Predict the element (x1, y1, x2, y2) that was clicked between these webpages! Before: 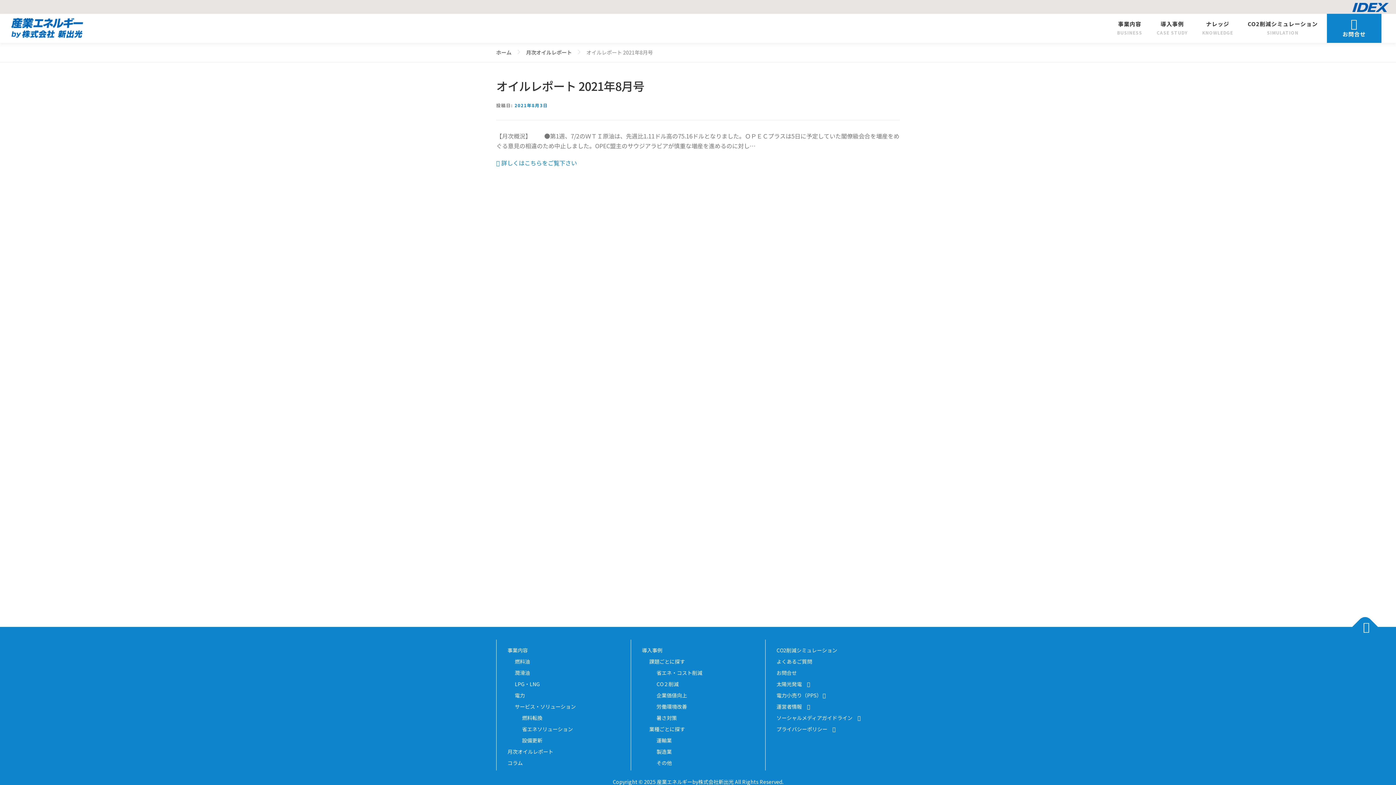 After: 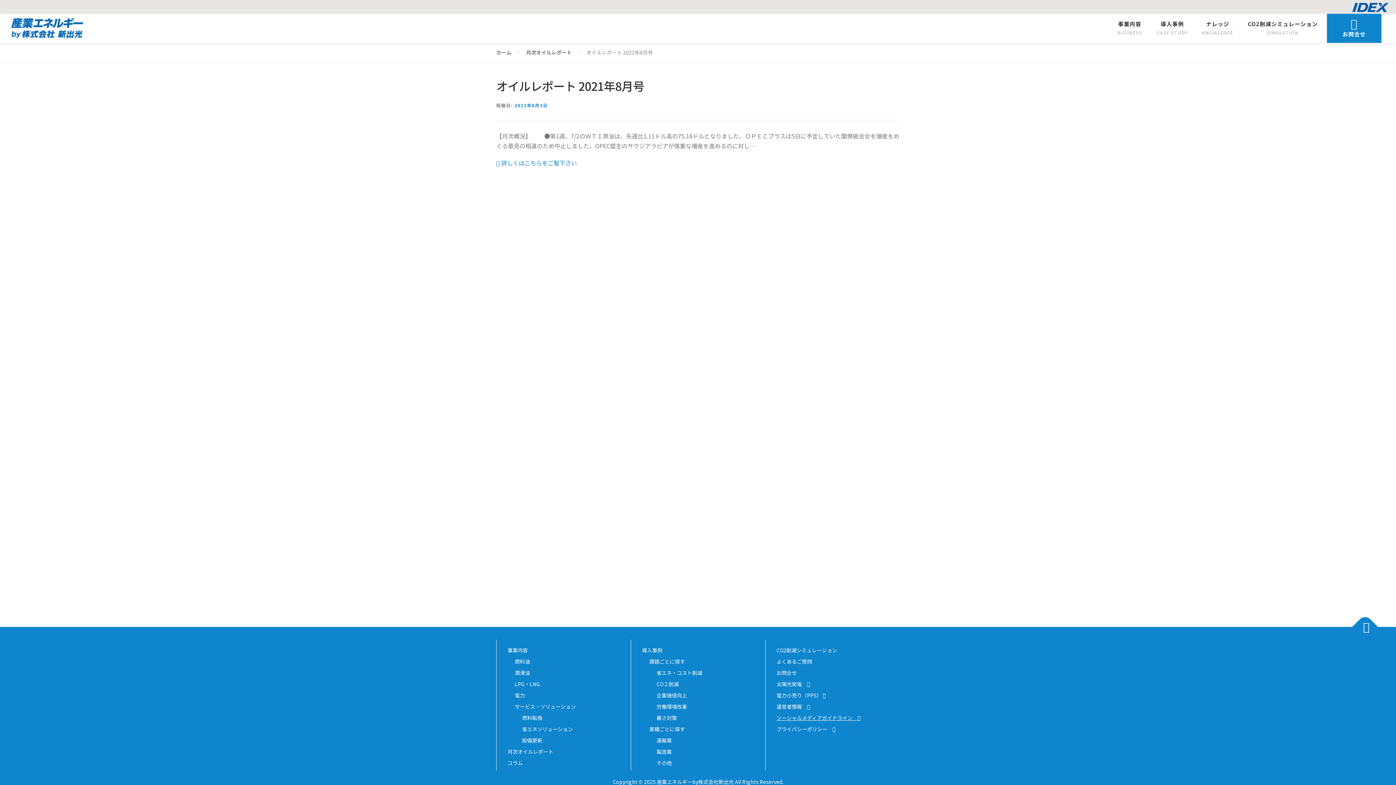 Action: label: ソーシャルメディアガイドライン　 bbox: (776, 714, 860, 721)